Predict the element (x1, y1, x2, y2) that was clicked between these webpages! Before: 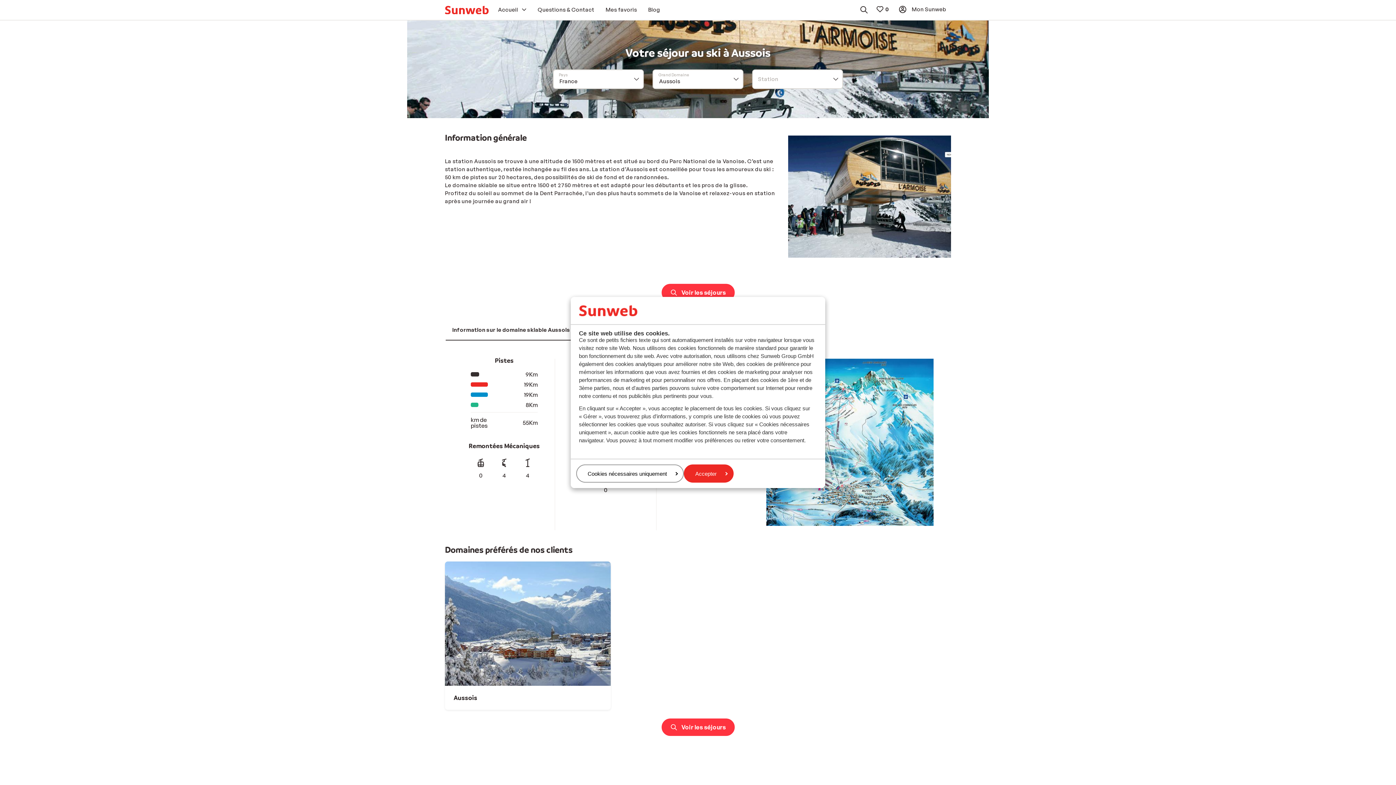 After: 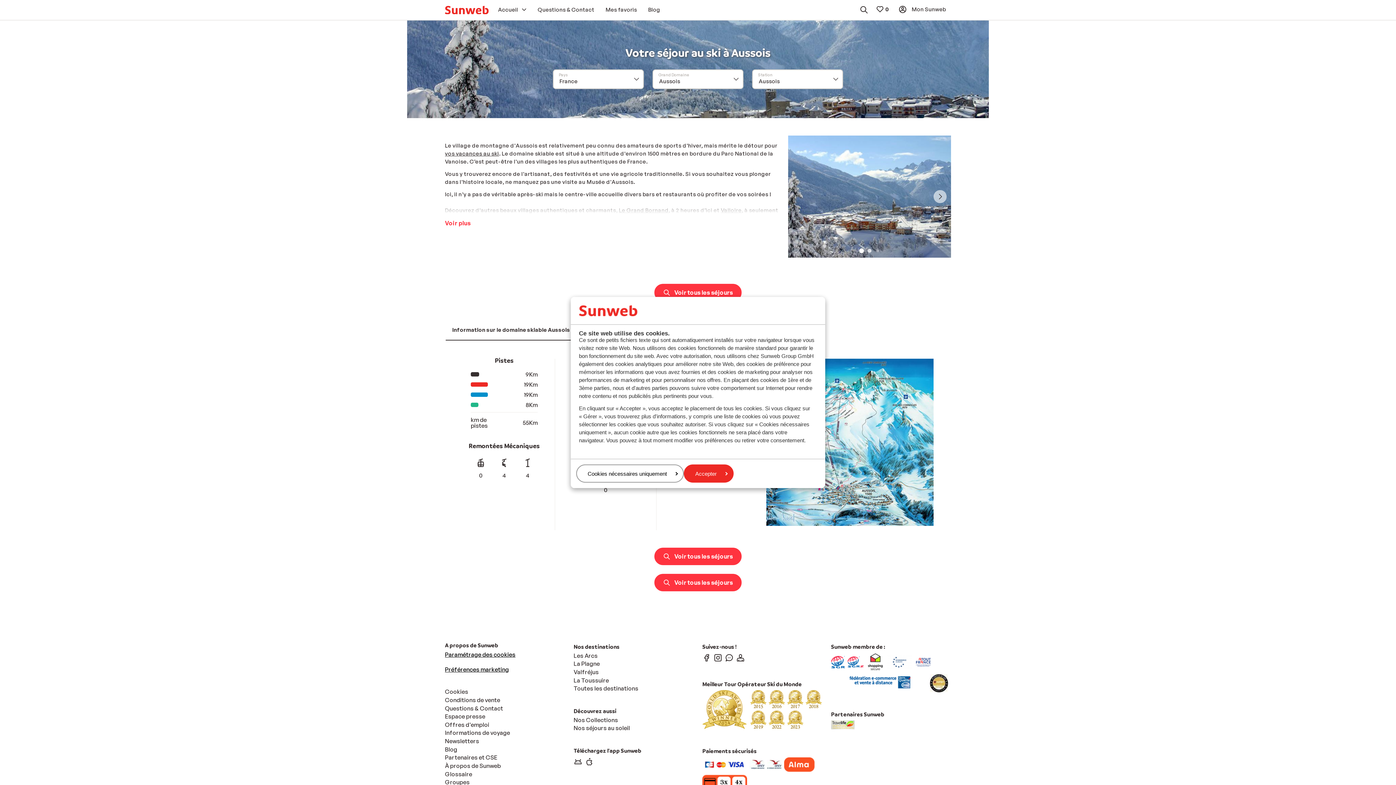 Action: bbox: (445, 561, 610, 710) label: Aussois